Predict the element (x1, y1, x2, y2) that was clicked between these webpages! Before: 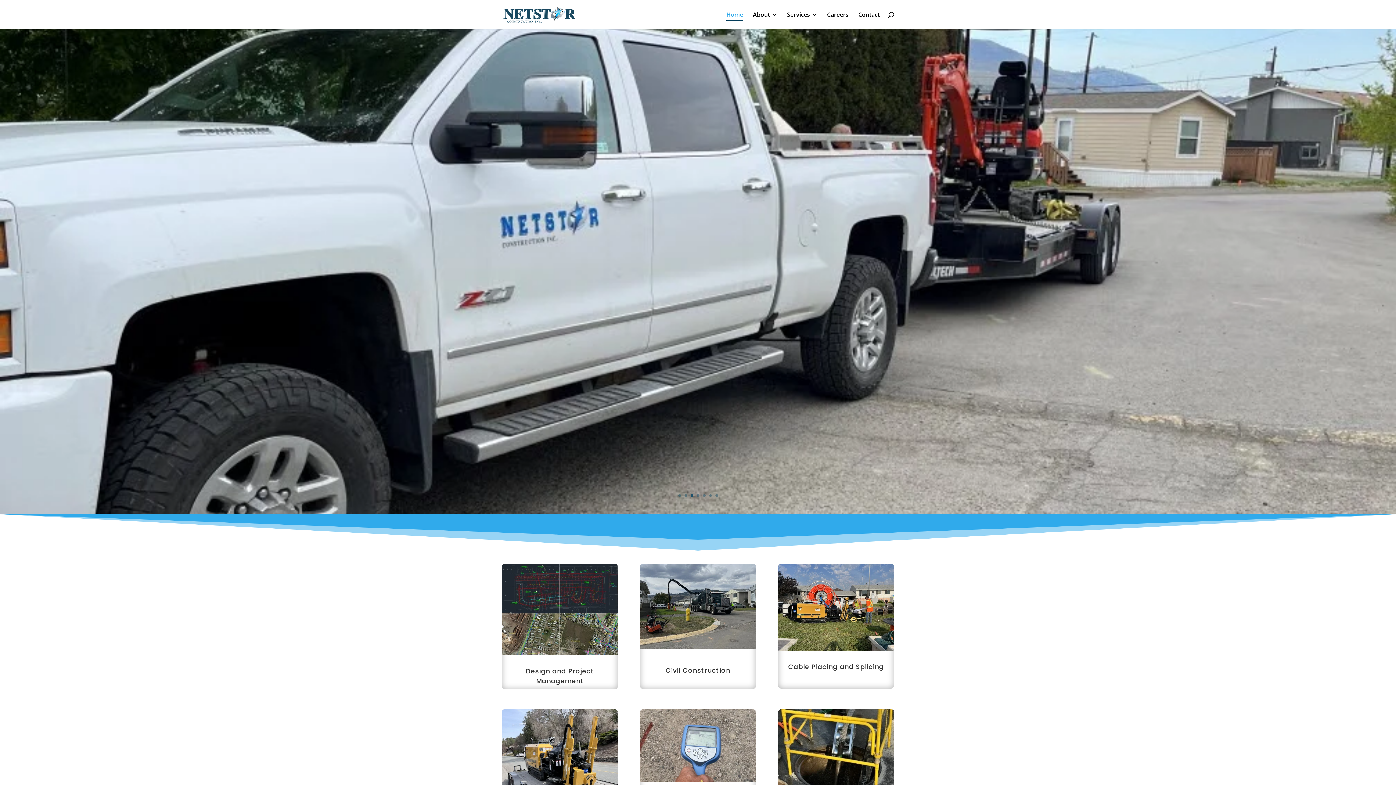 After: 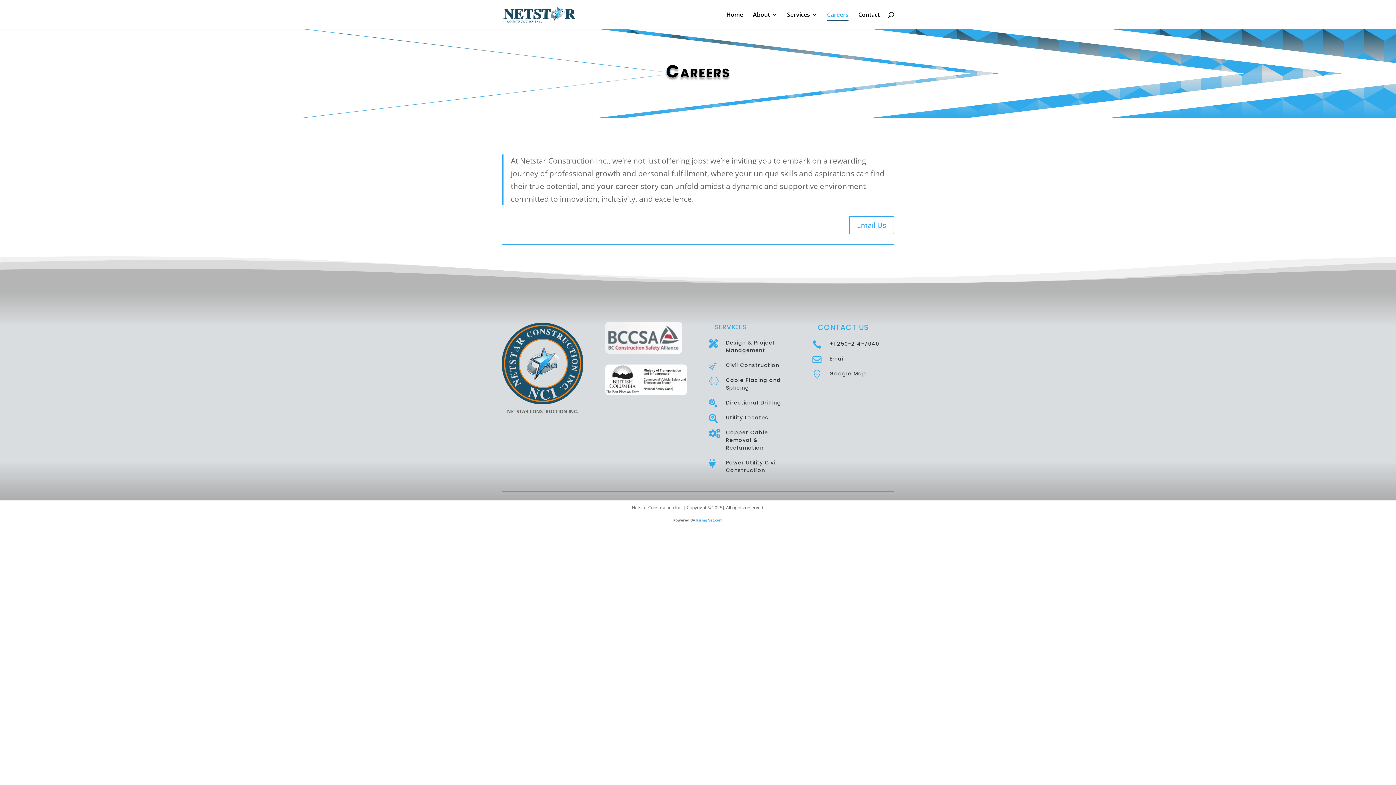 Action: label: Careers bbox: (827, 12, 848, 29)